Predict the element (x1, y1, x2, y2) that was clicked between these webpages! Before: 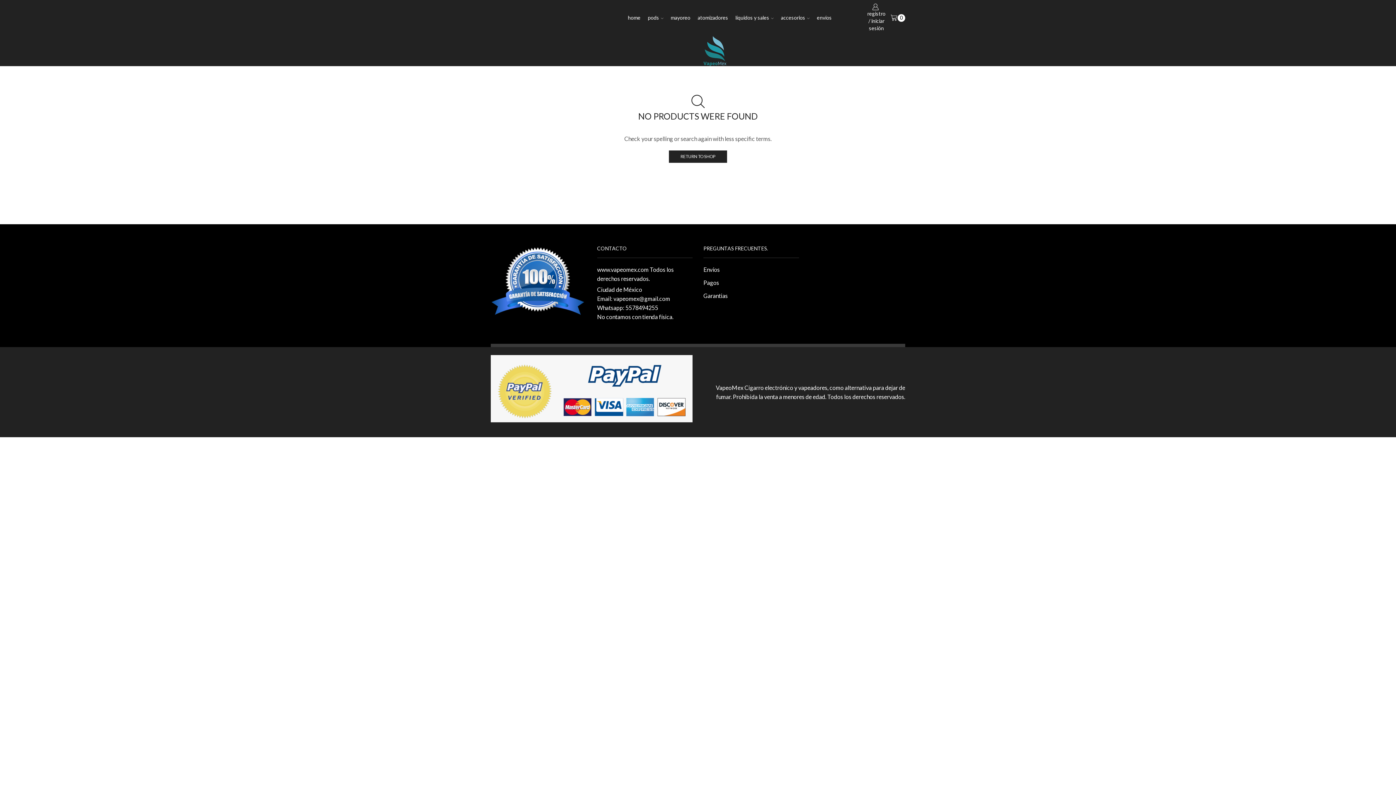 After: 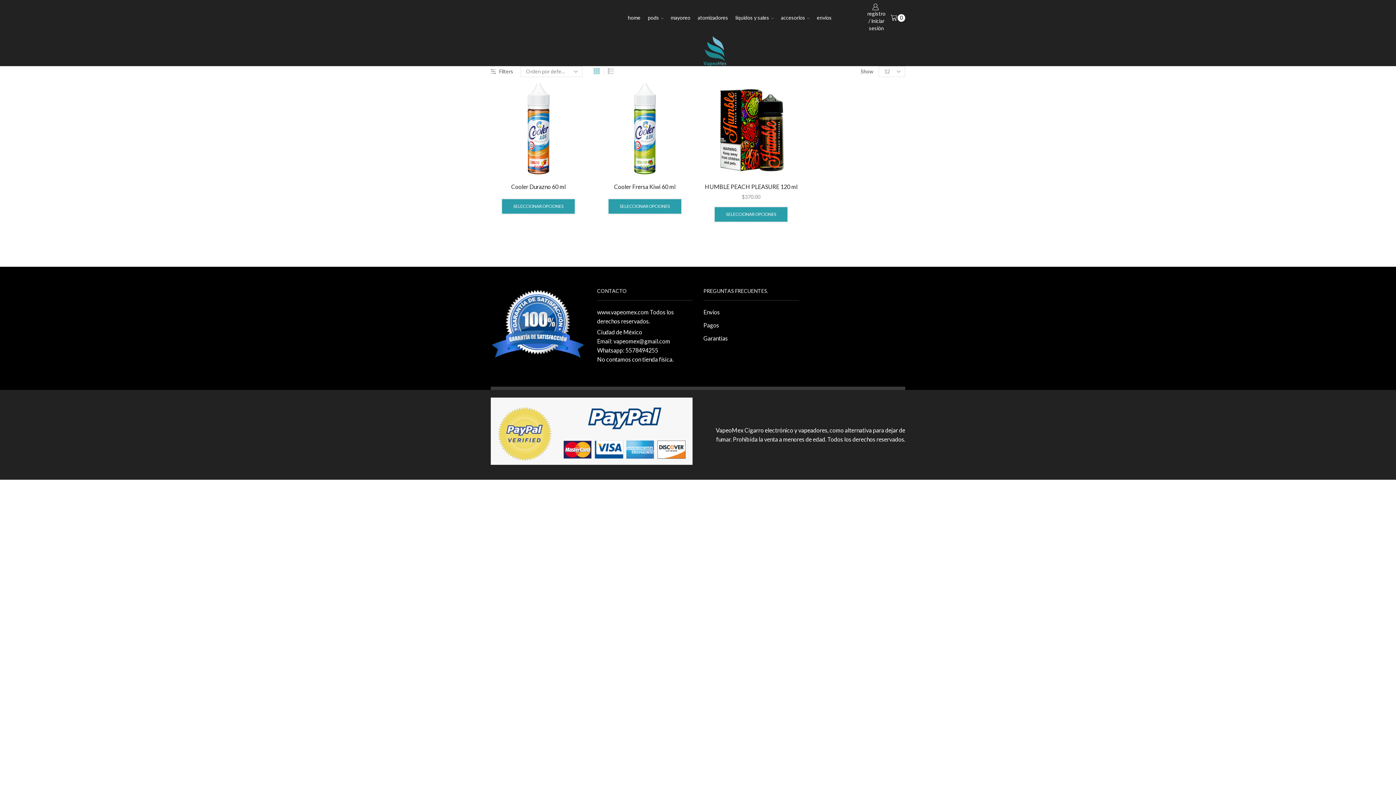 Action: bbox: (735, 14, 781, 21) label: líquidos y sales